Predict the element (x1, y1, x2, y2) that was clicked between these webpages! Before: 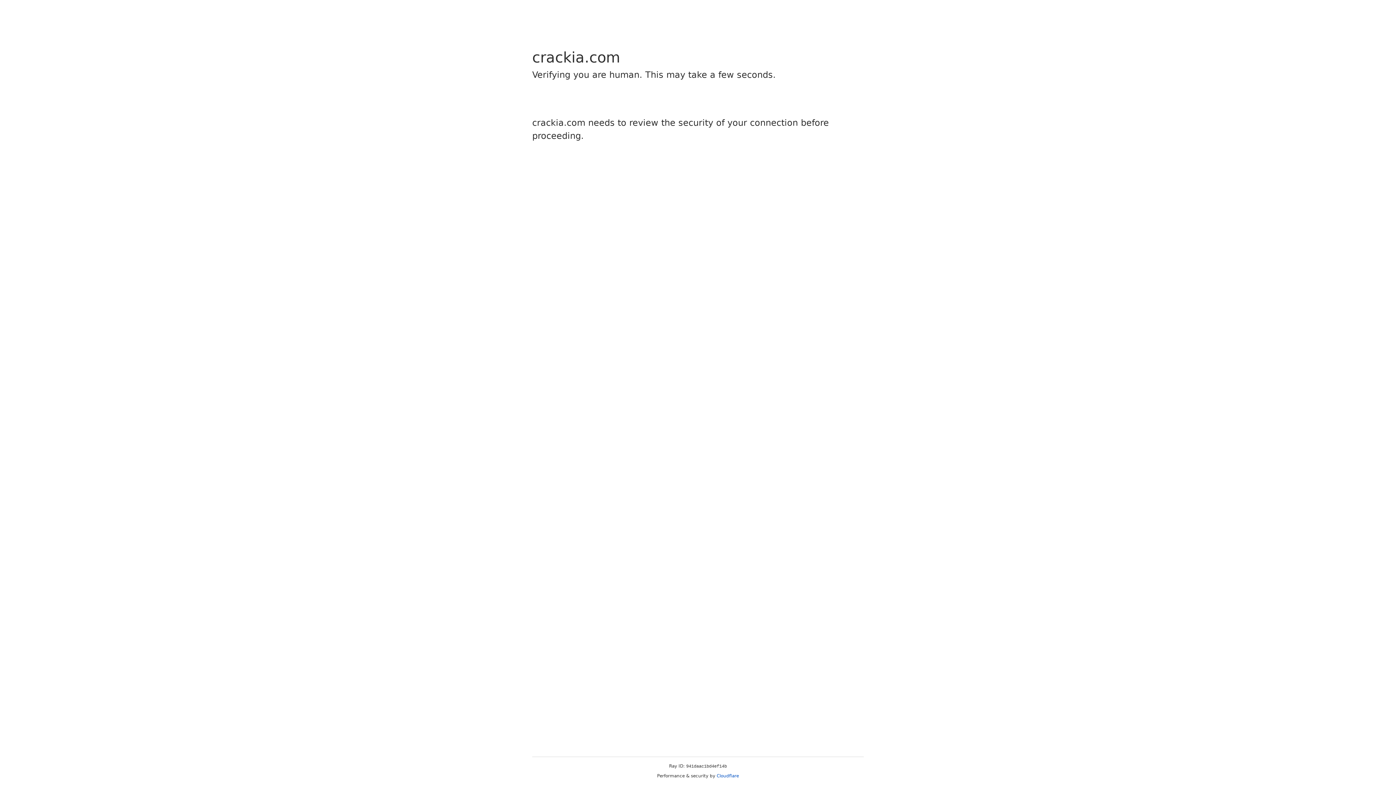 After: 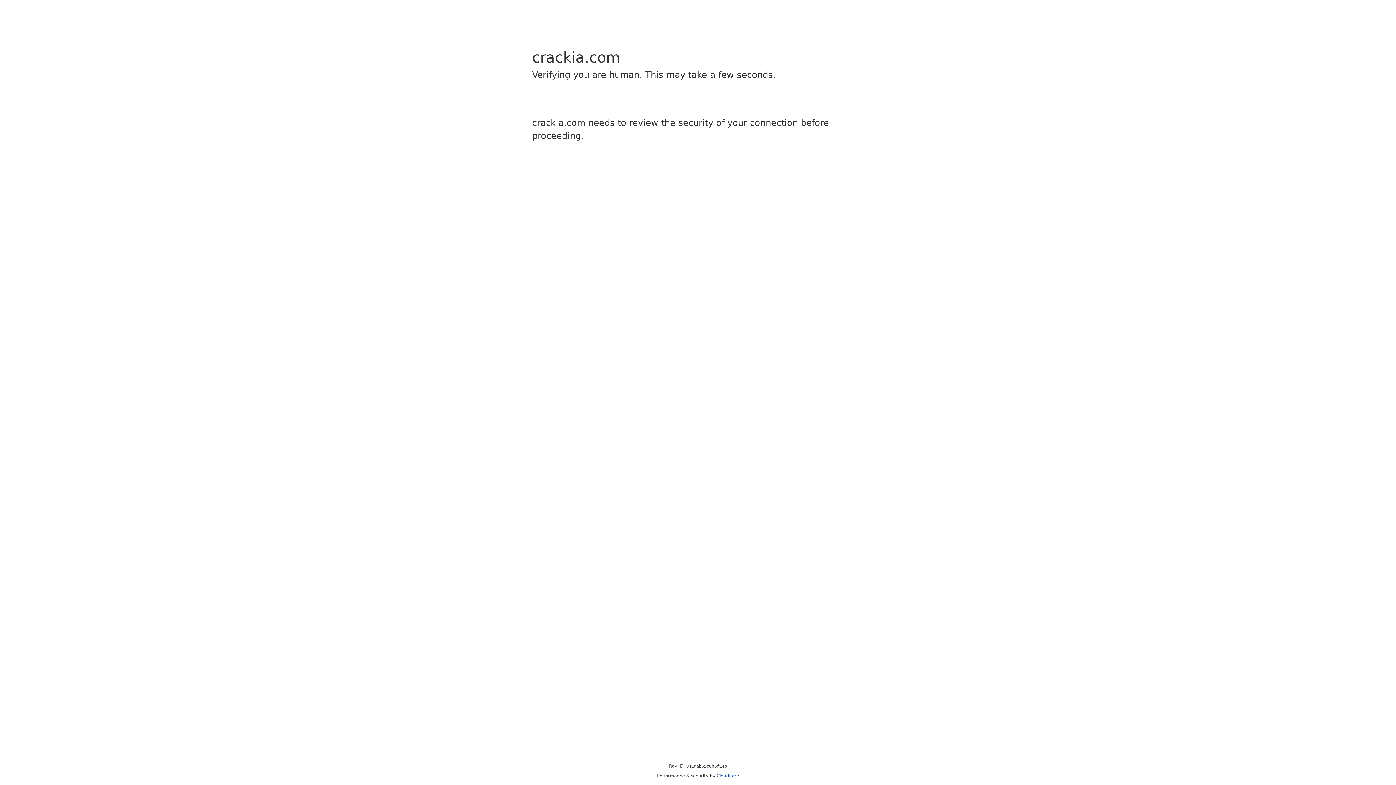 Action: label: Cloudflare bbox: (716, 773, 739, 778)